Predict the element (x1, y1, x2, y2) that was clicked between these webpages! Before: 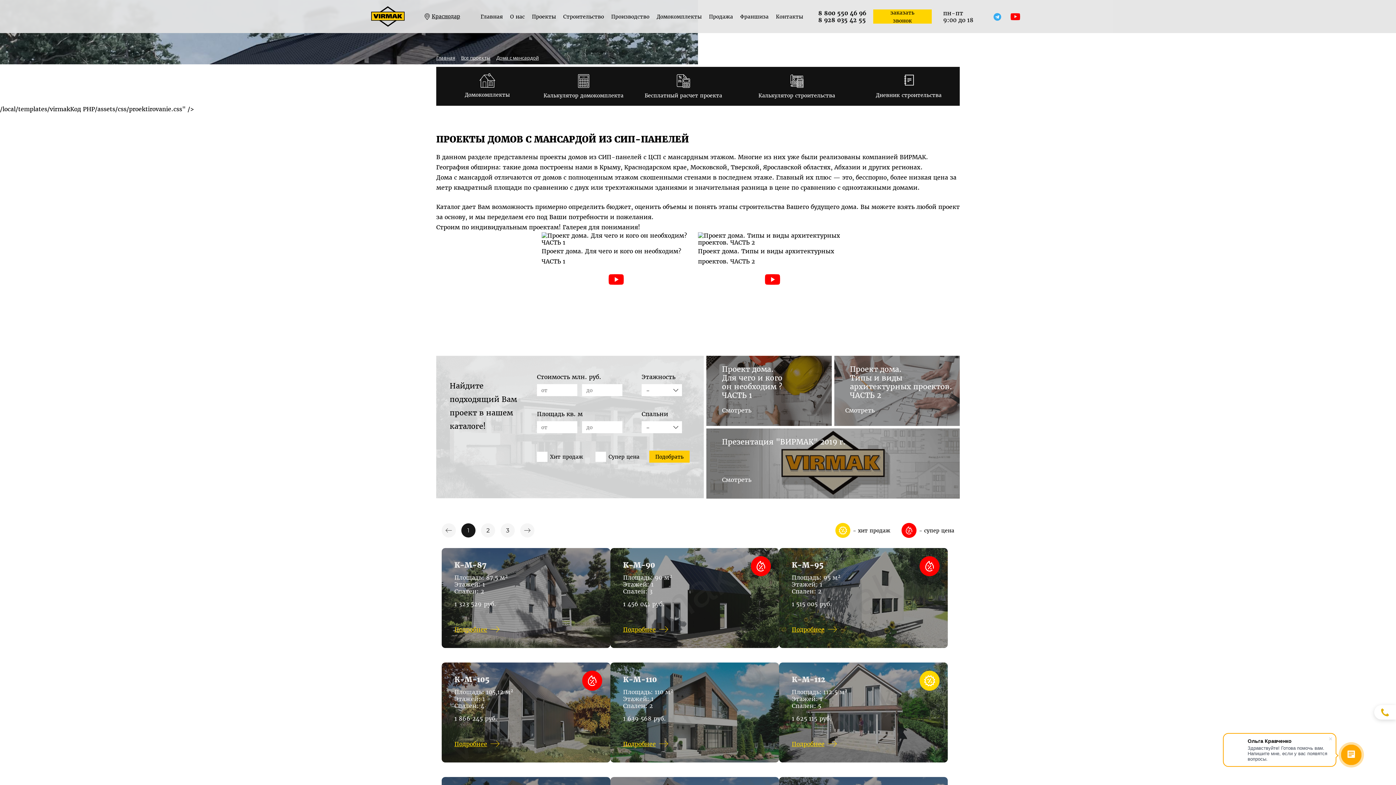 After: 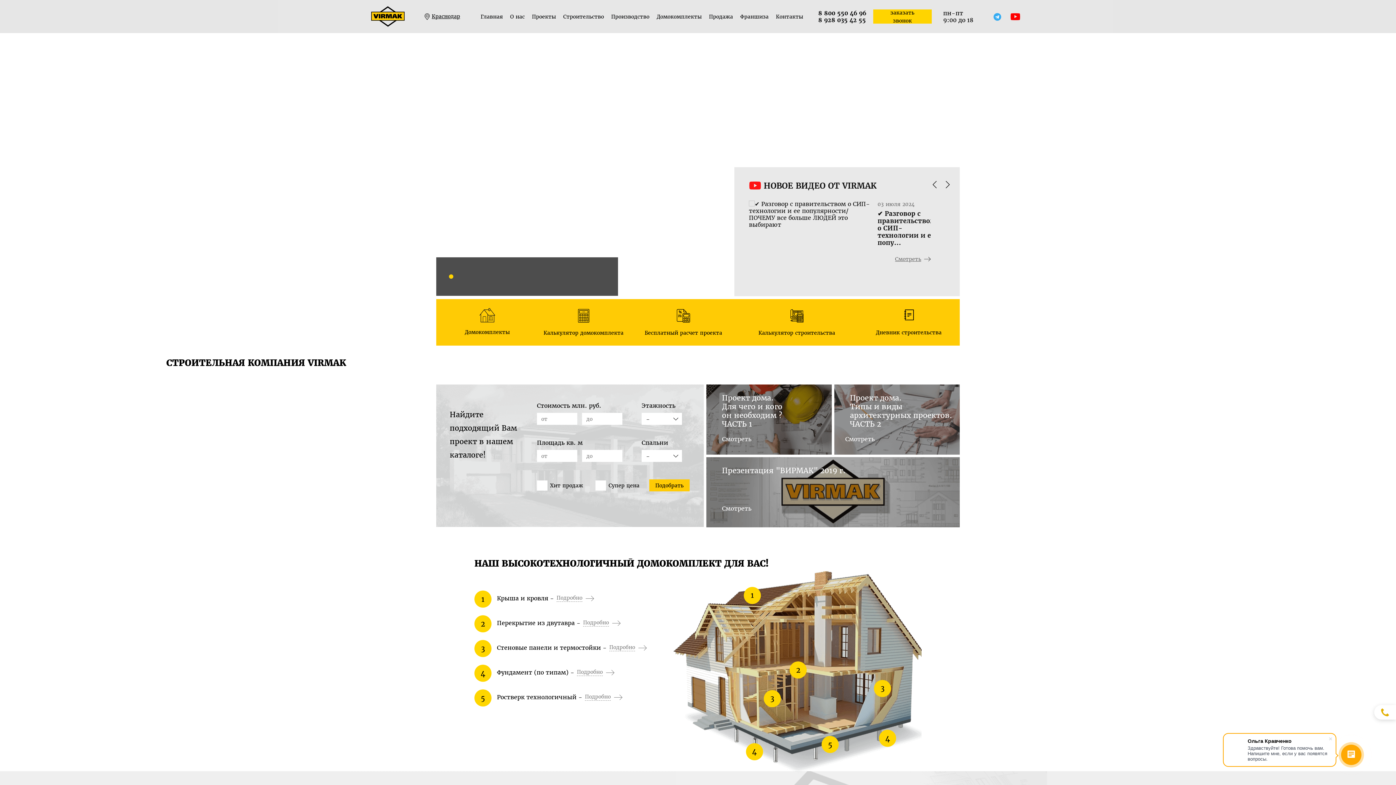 Action: bbox: (370, 12, 405, 19)